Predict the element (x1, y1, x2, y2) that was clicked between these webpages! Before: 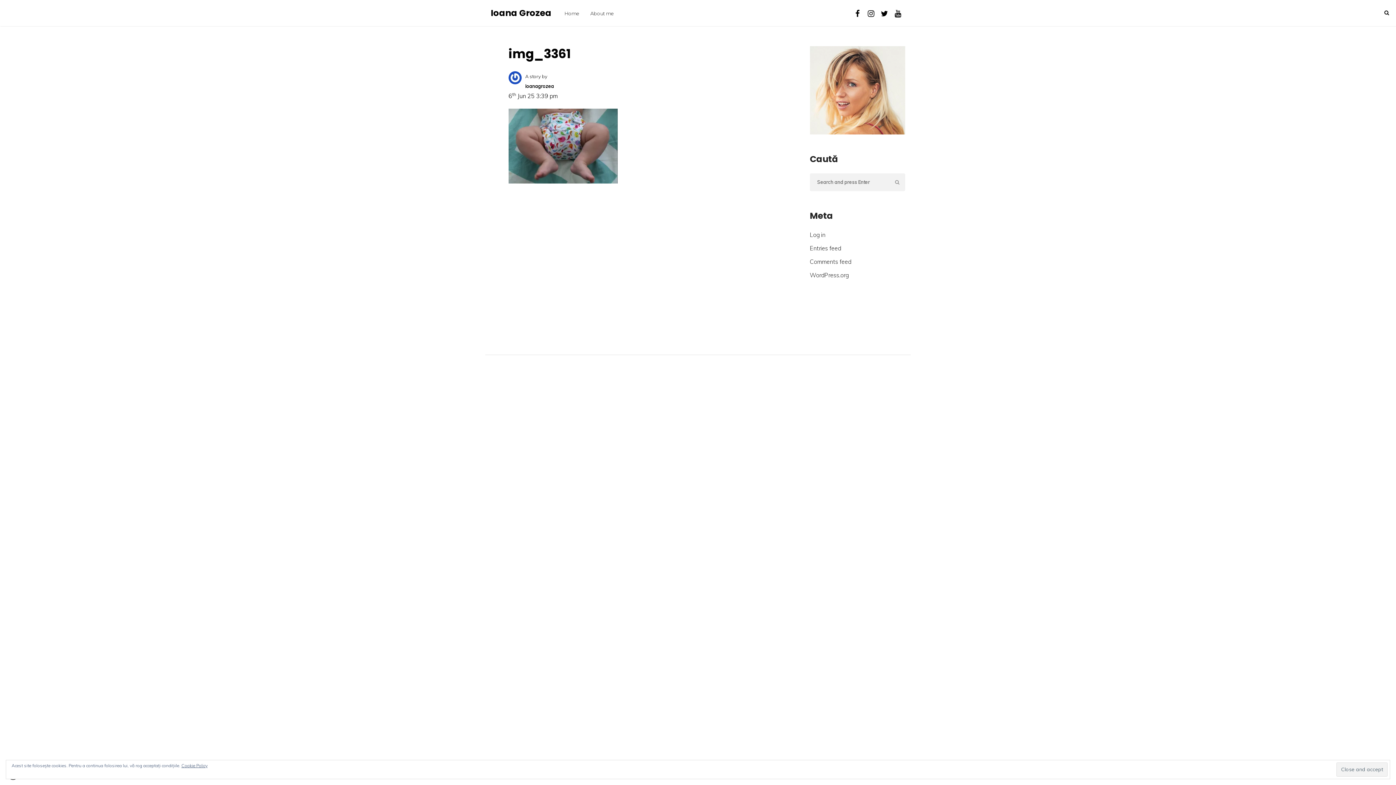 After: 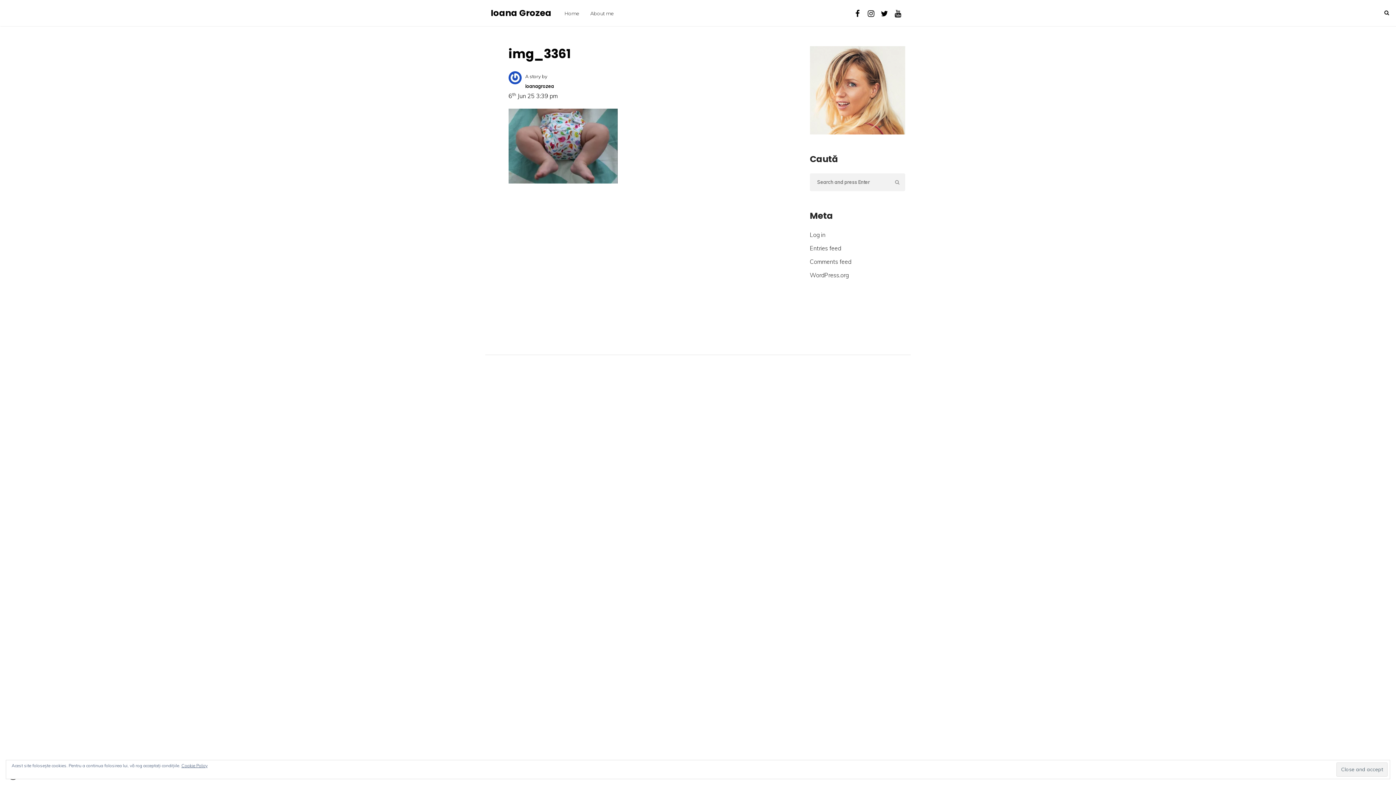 Action: bbox: (889, 173, 905, 191)